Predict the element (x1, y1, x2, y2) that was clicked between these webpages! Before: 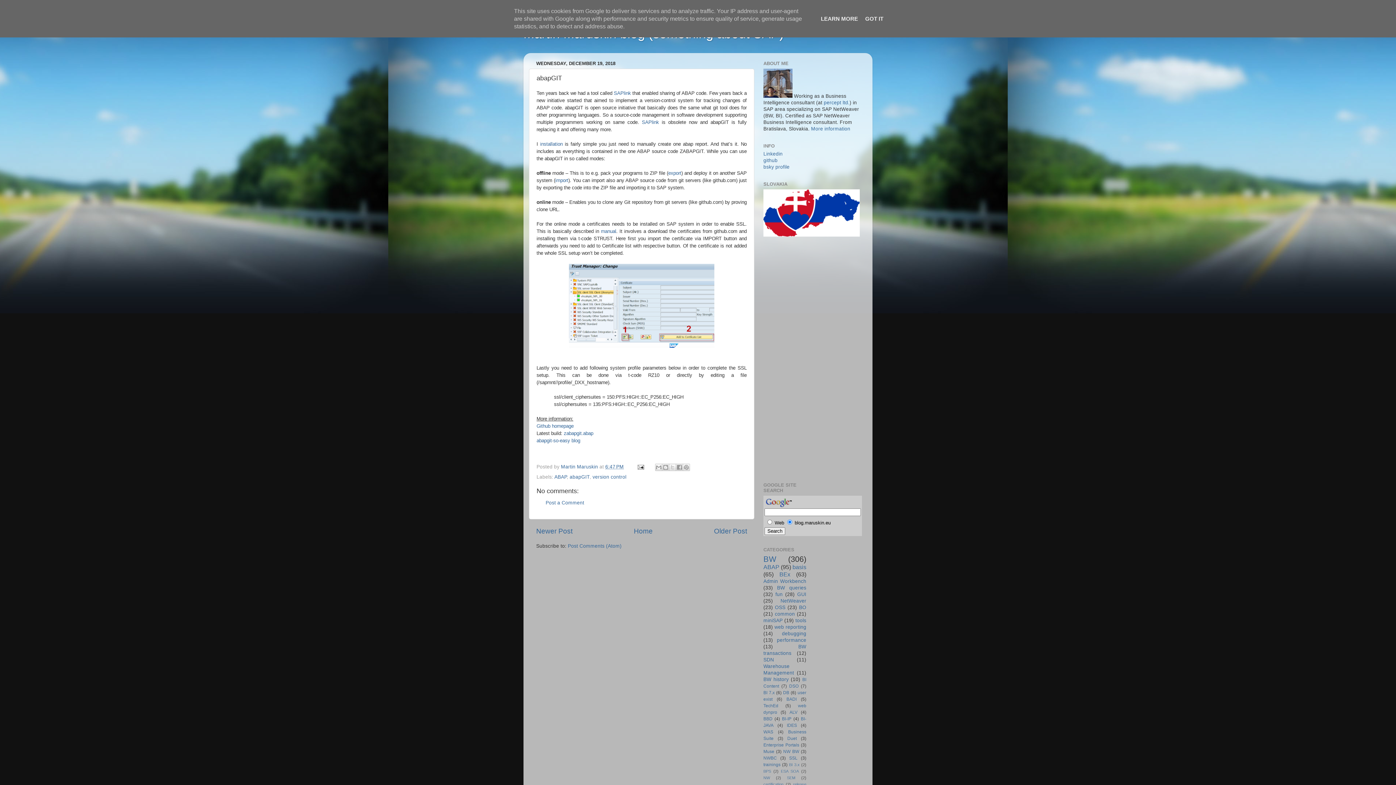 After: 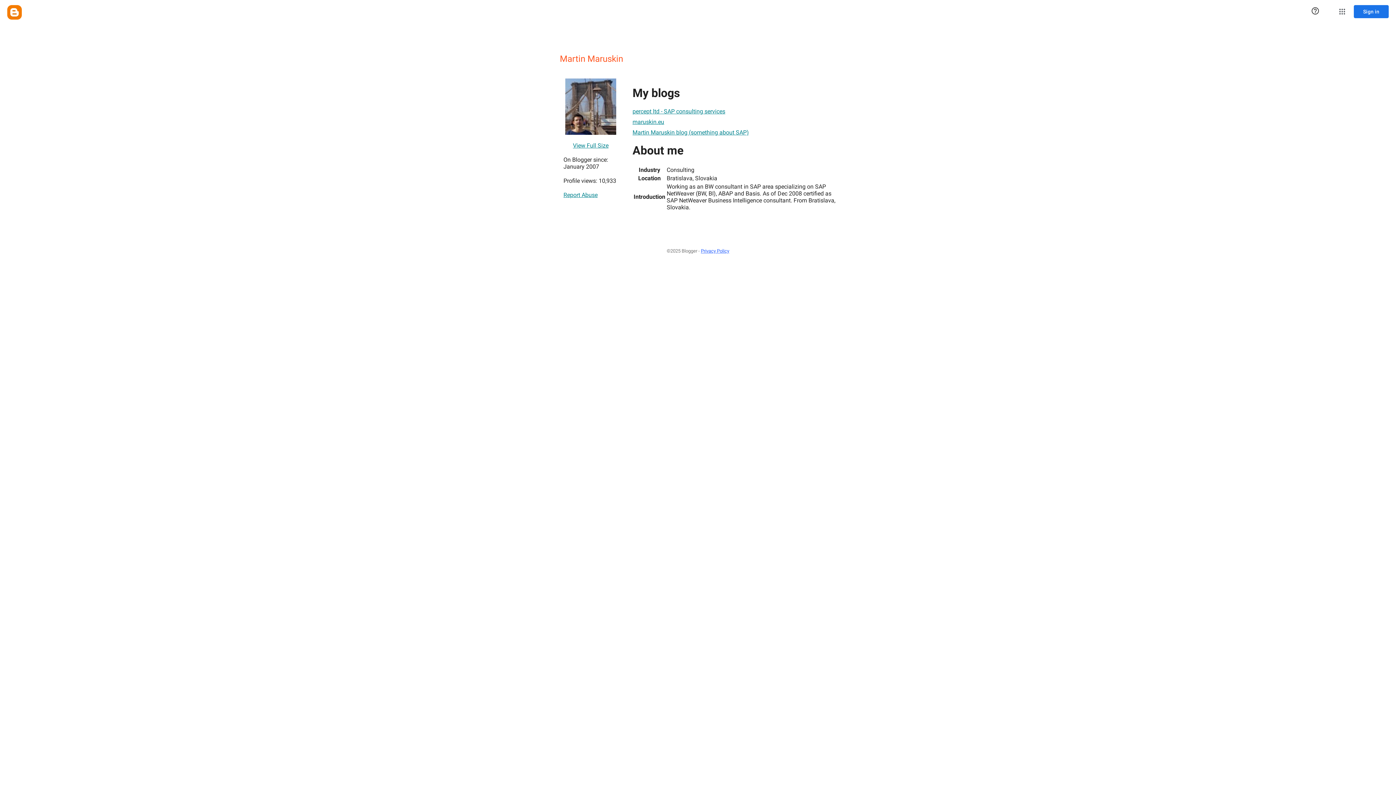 Action: label: Martin Maruskin  bbox: (561, 464, 599, 469)